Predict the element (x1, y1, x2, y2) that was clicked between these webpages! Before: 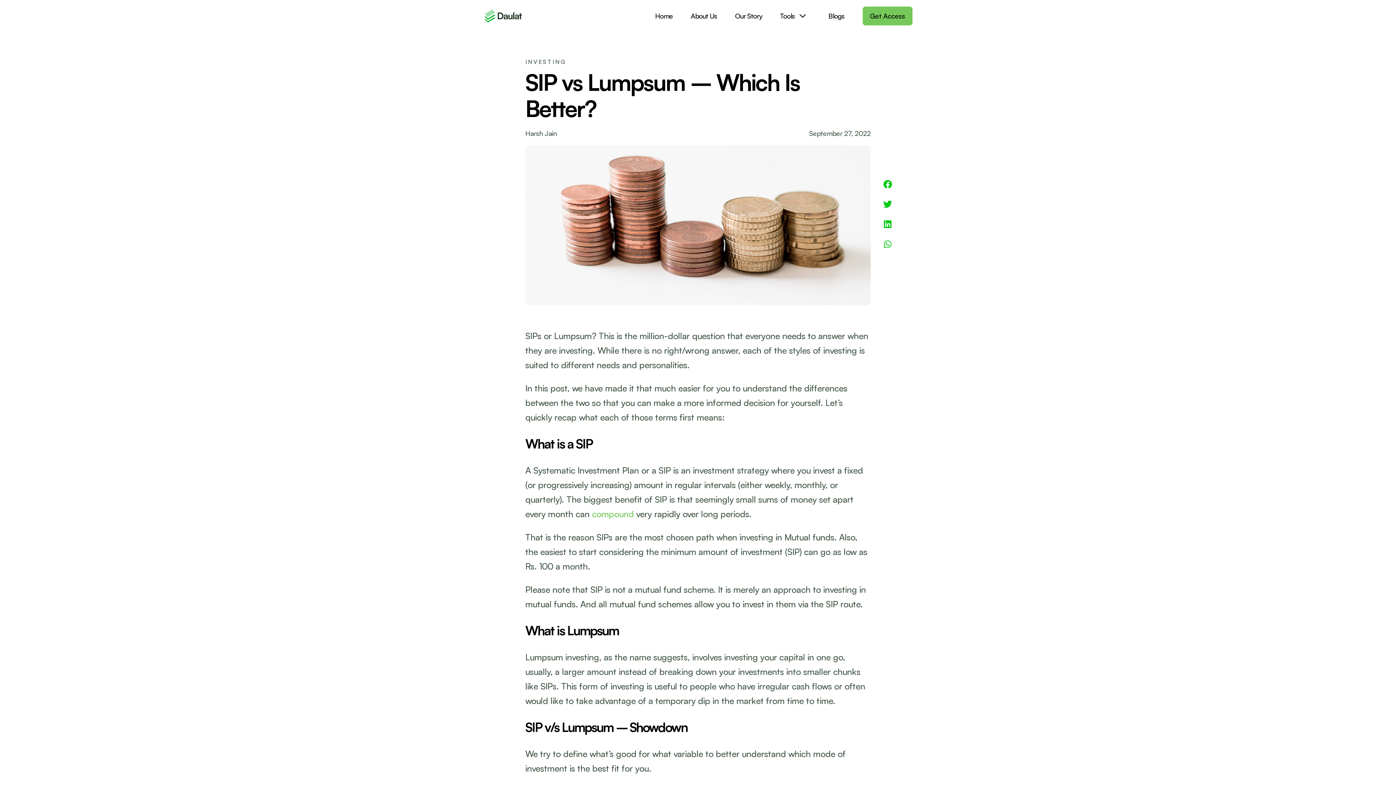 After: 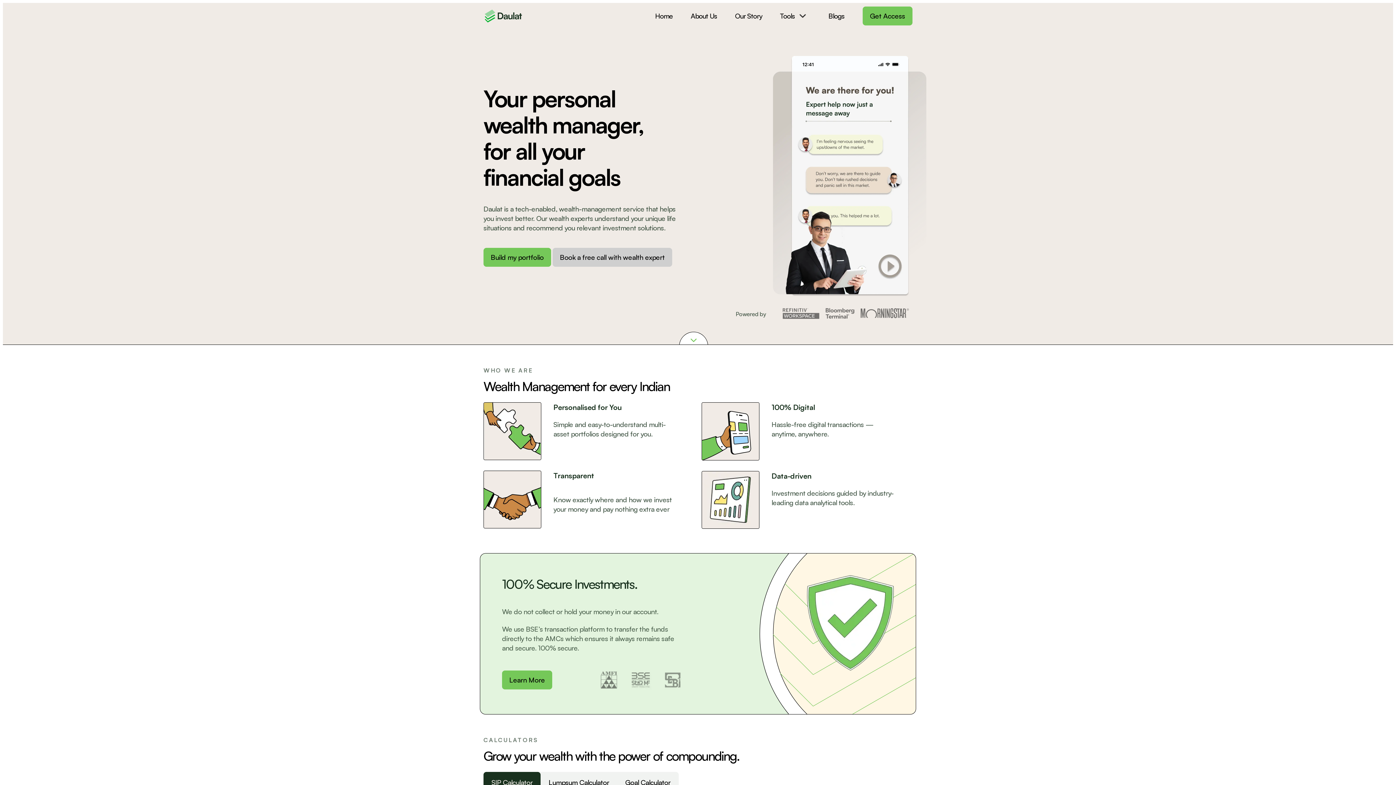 Action: label: Home bbox: (655, 10, 673, 21)